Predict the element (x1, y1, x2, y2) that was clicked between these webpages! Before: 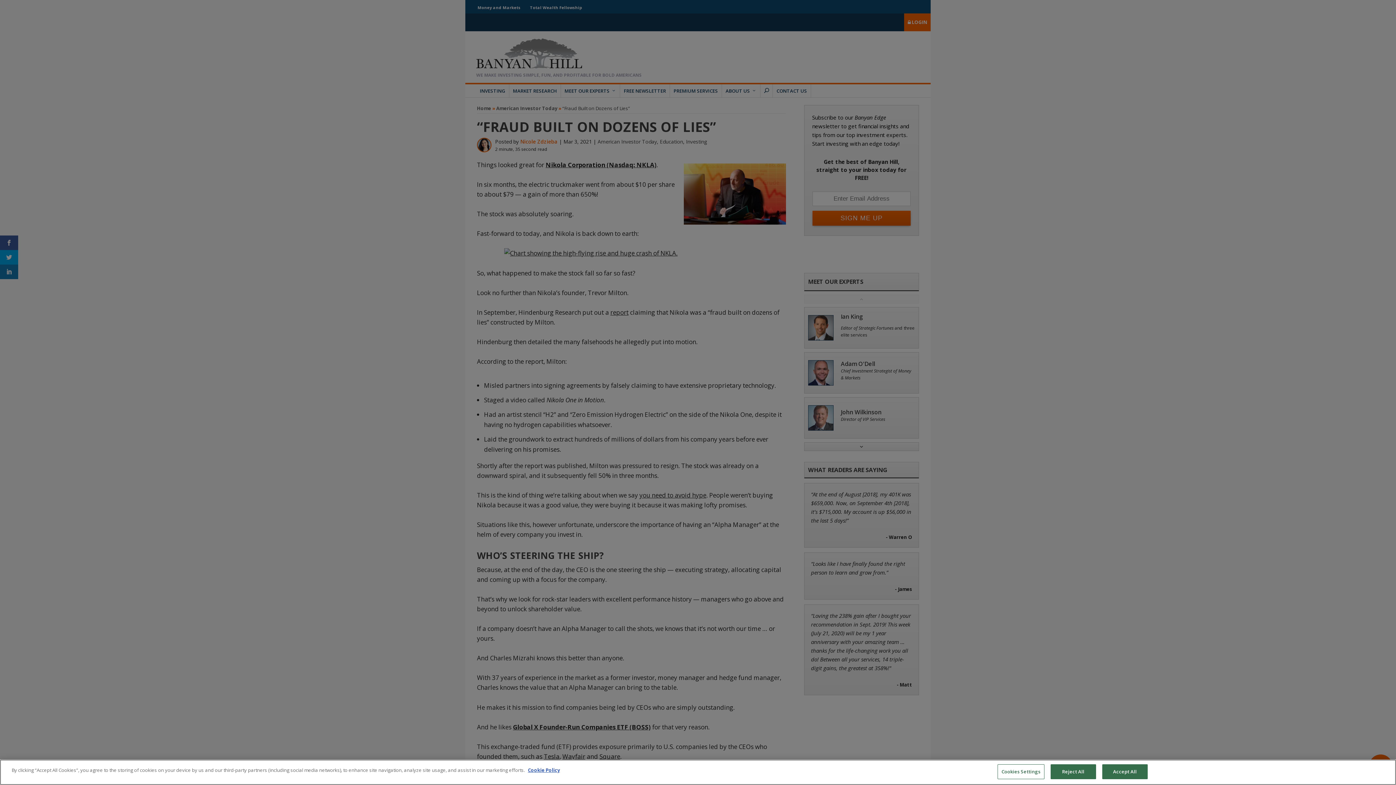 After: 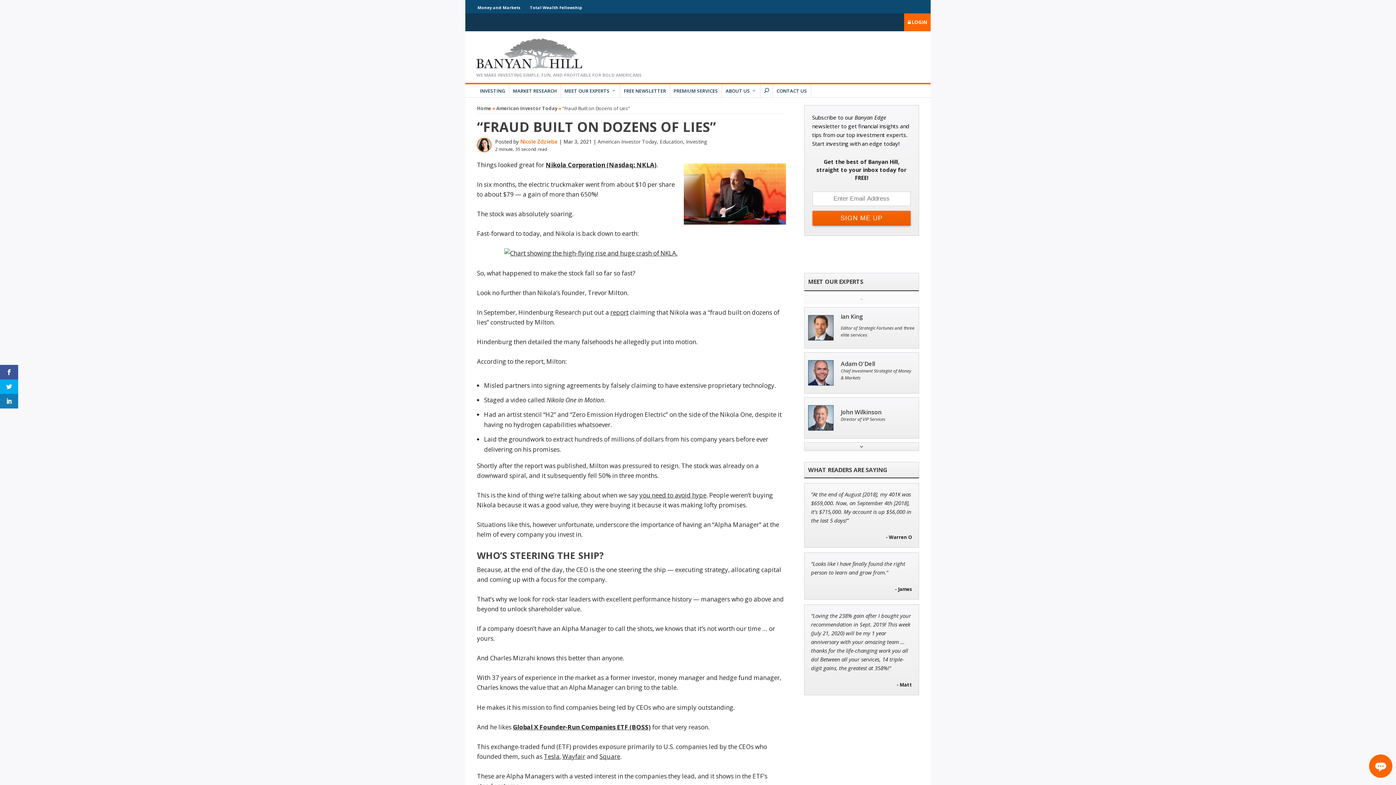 Action: bbox: (1102, 764, 1147, 779) label: Accept All